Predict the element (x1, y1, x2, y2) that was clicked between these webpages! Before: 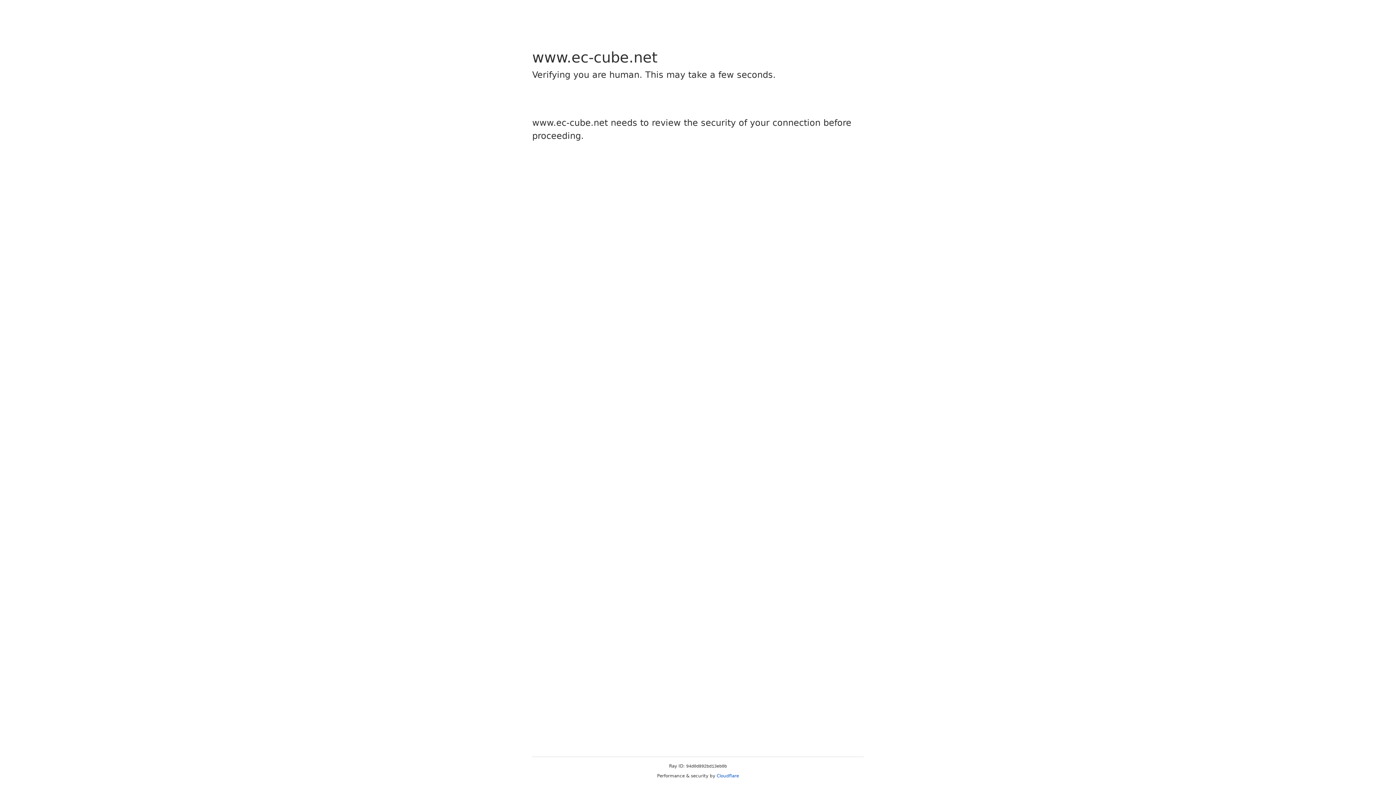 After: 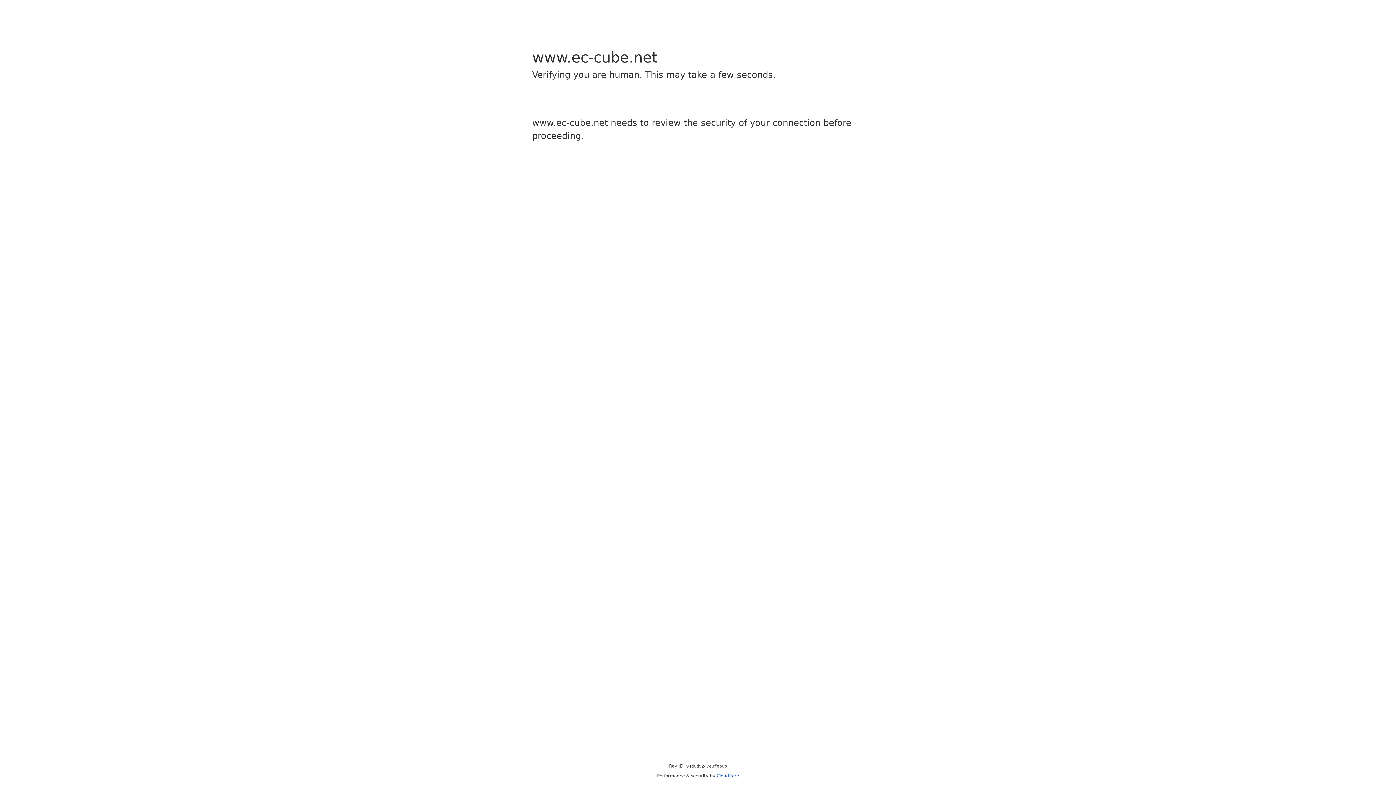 Action: bbox: (716, 773, 739, 778) label: Cloudflare